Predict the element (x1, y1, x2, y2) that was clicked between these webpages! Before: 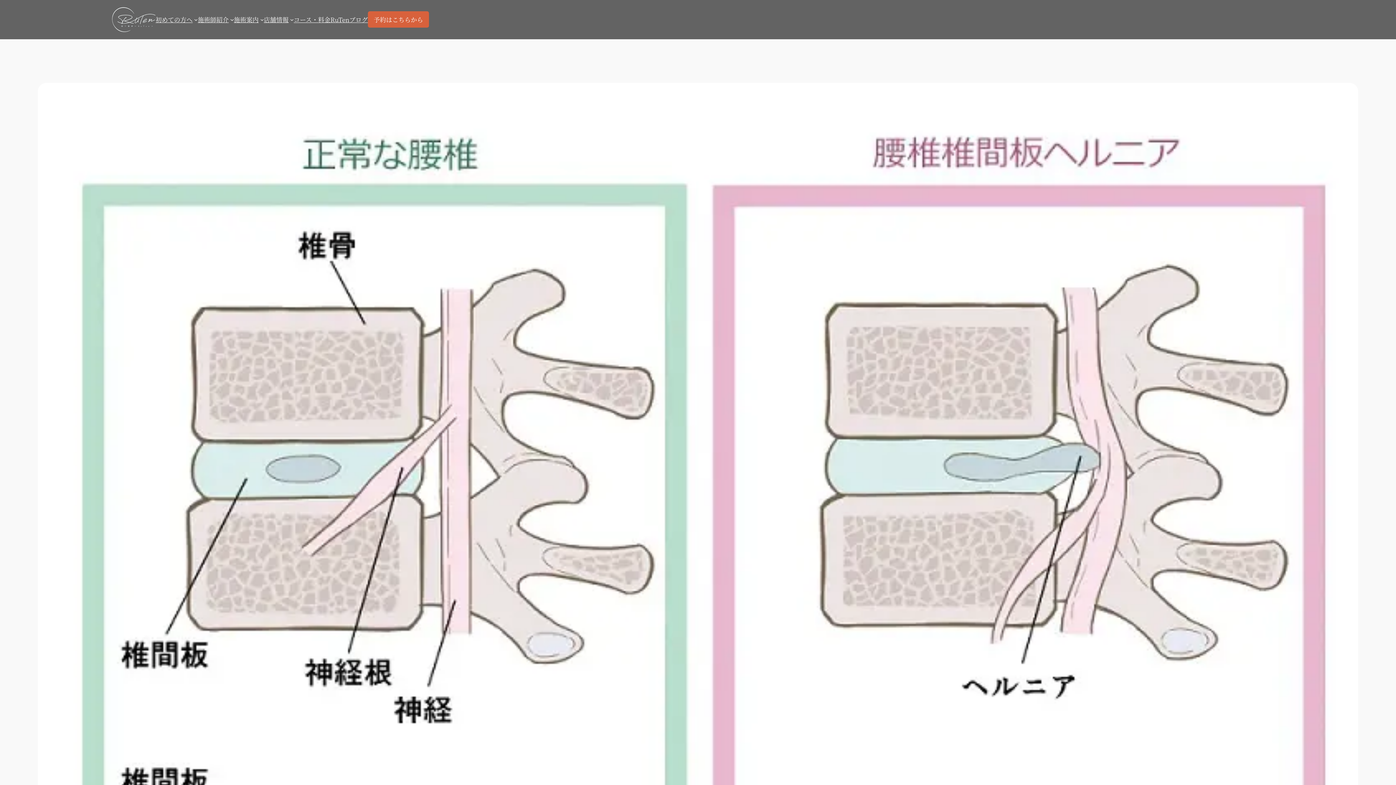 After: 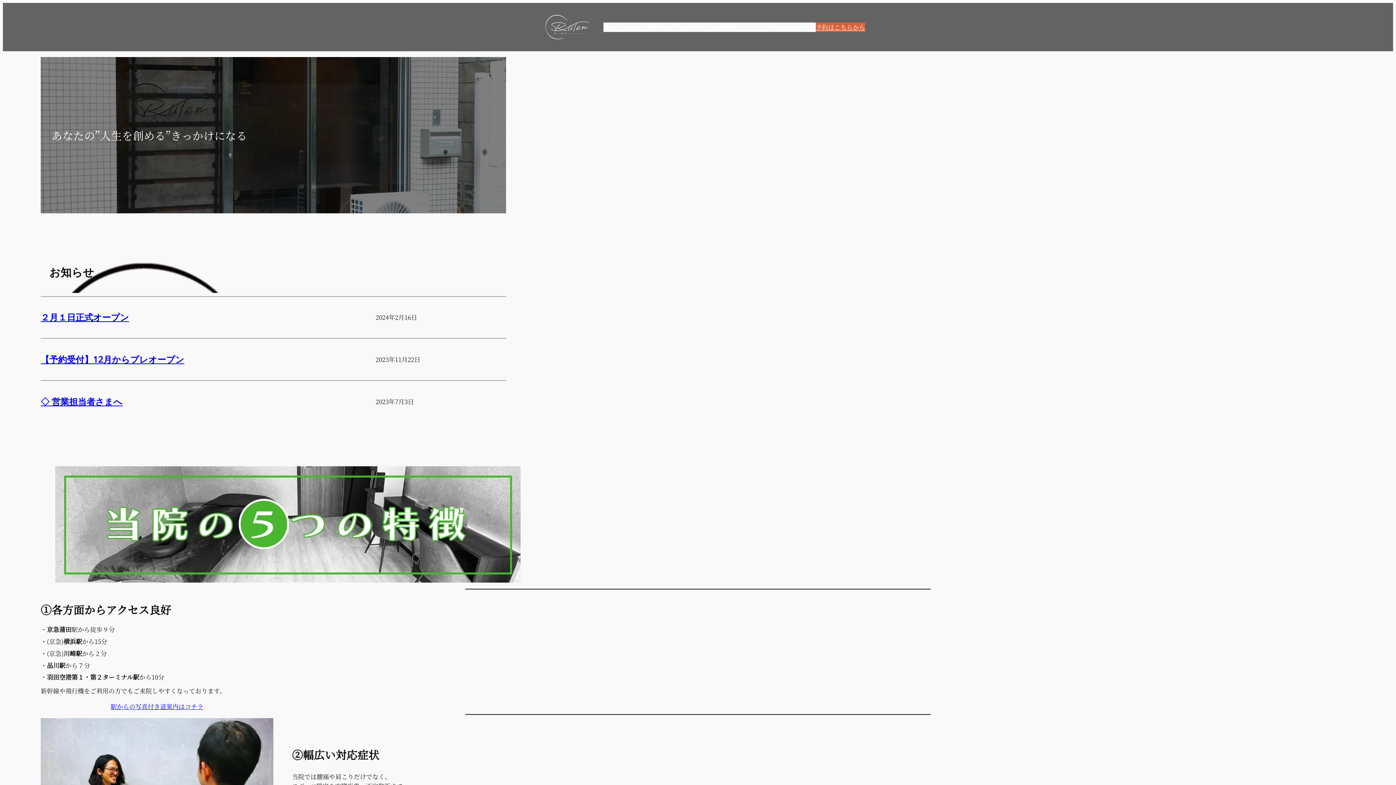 Action: bbox: (111, 22, 155, 31)